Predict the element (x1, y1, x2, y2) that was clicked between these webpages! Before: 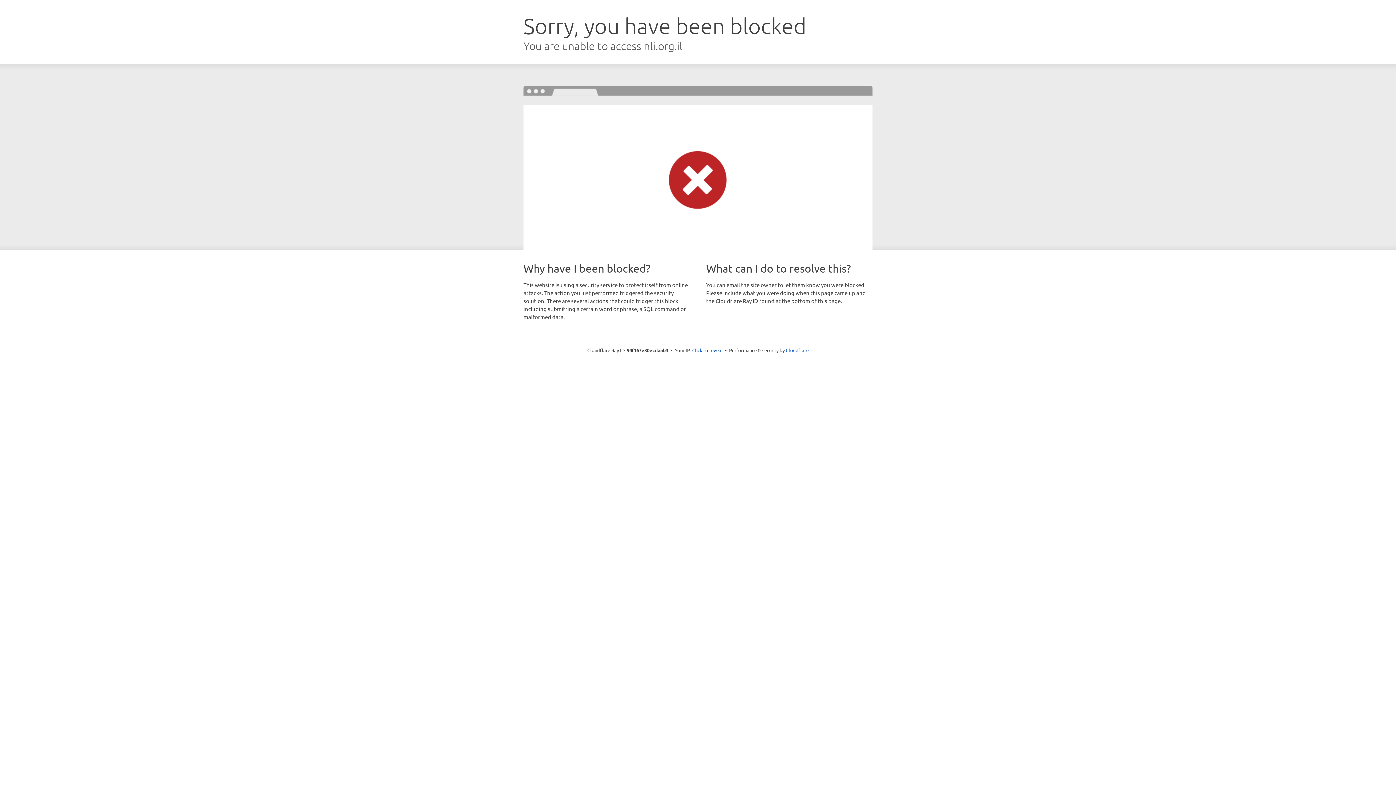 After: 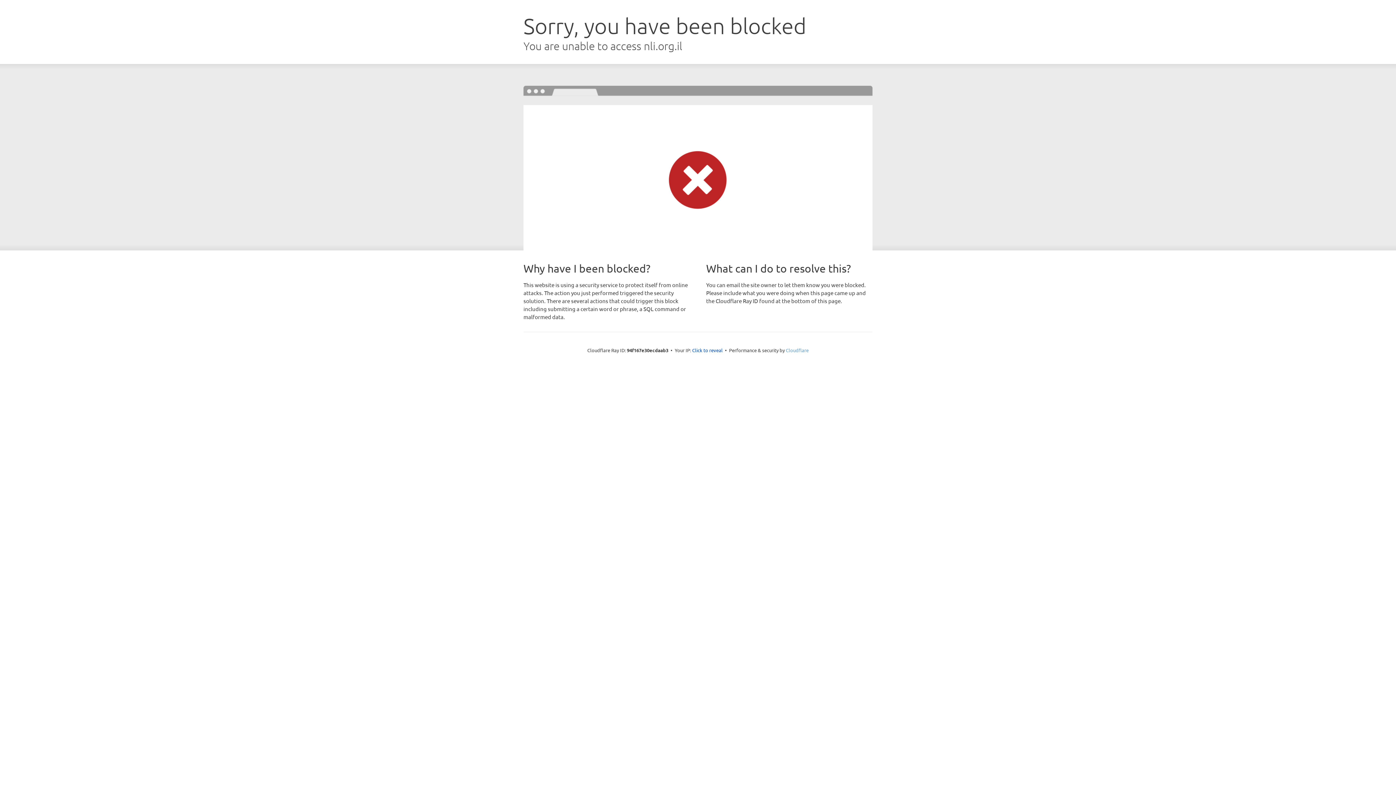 Action: bbox: (786, 347, 808, 353) label: Cloudflare